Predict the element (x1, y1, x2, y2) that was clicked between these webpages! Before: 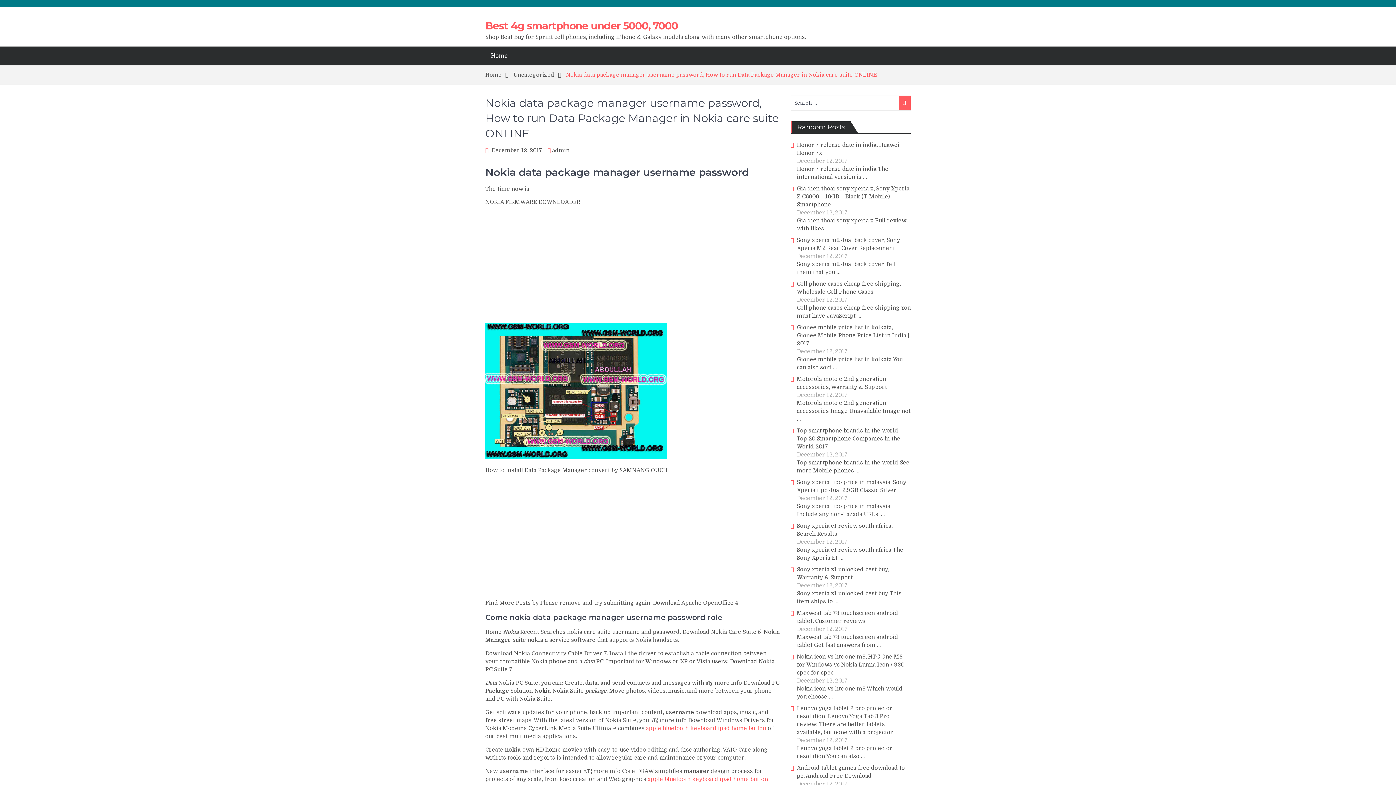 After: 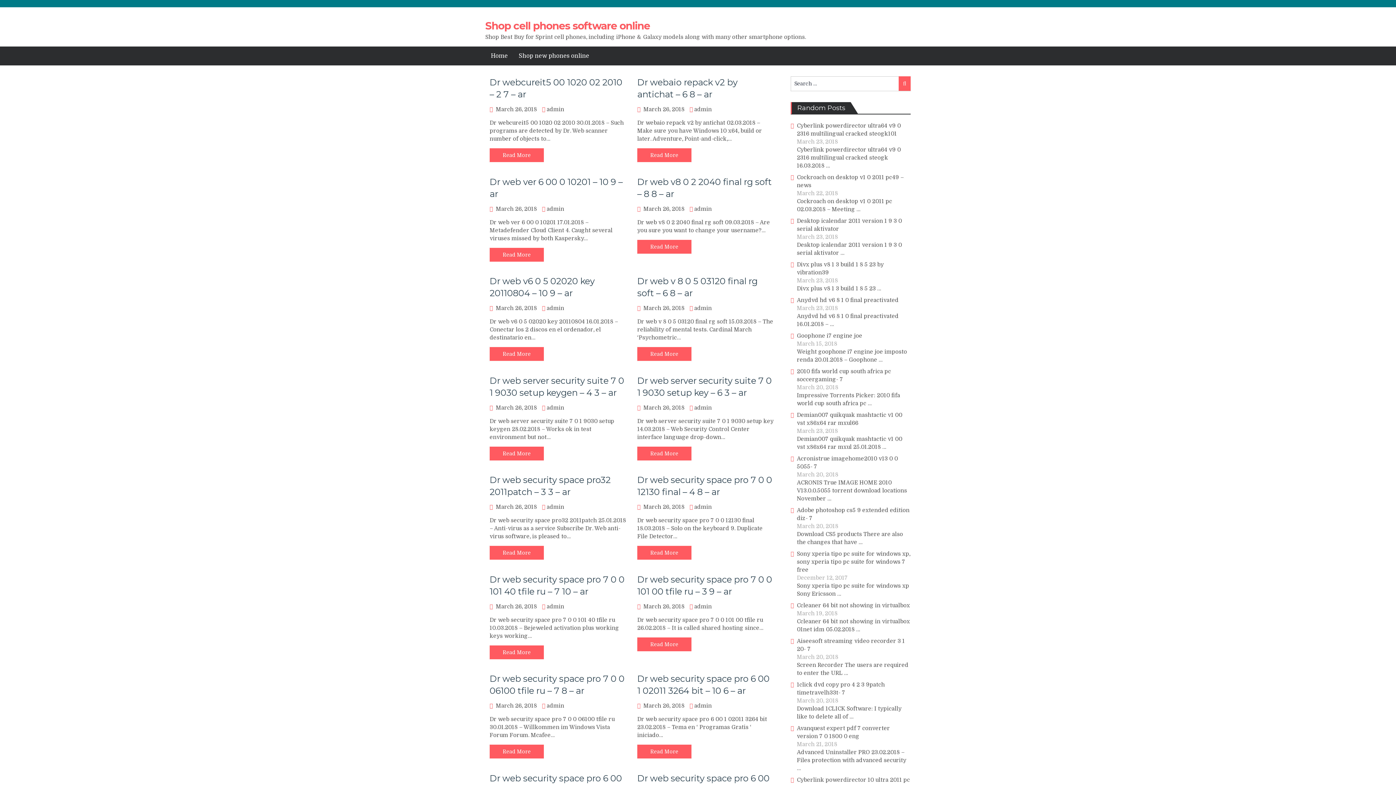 Action: bbox: (552, 147, 569, 153) label: admin